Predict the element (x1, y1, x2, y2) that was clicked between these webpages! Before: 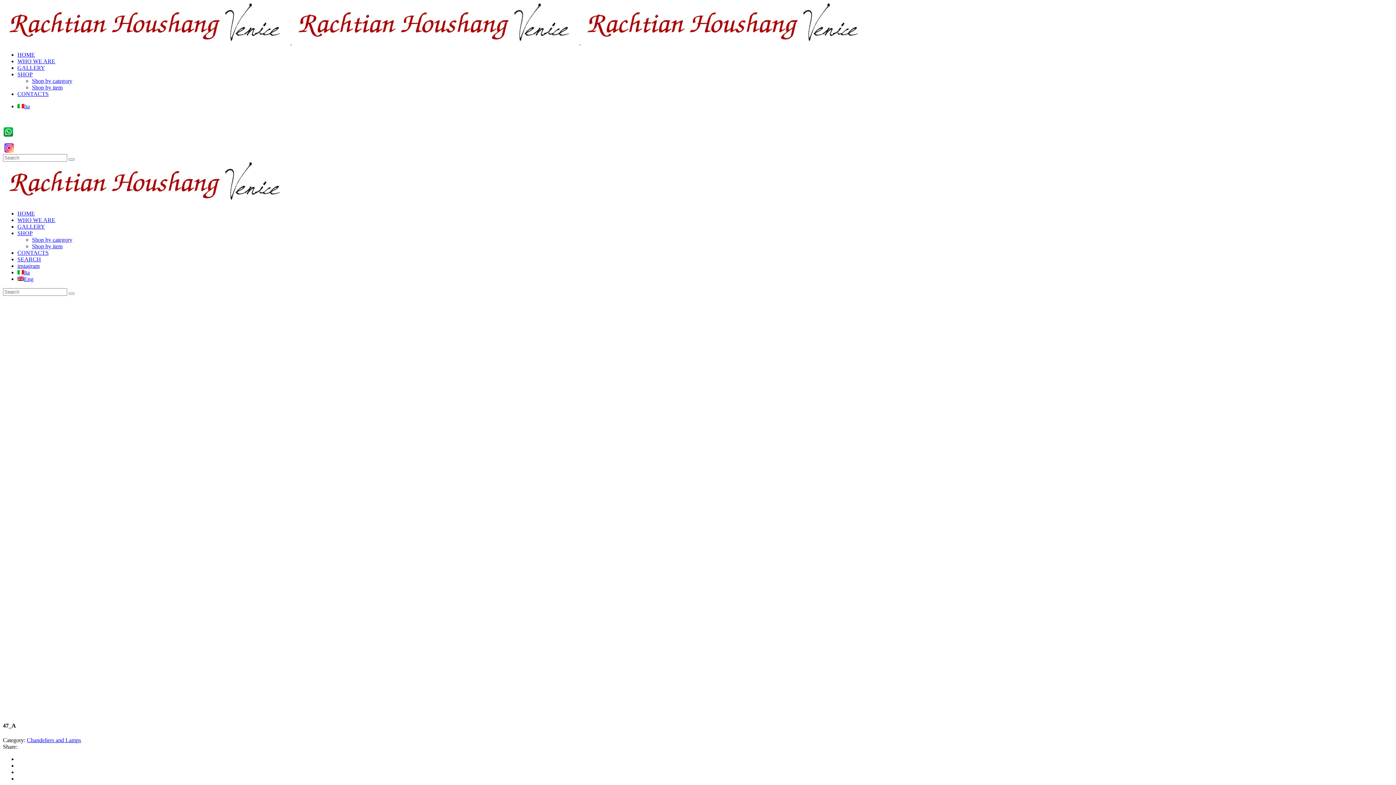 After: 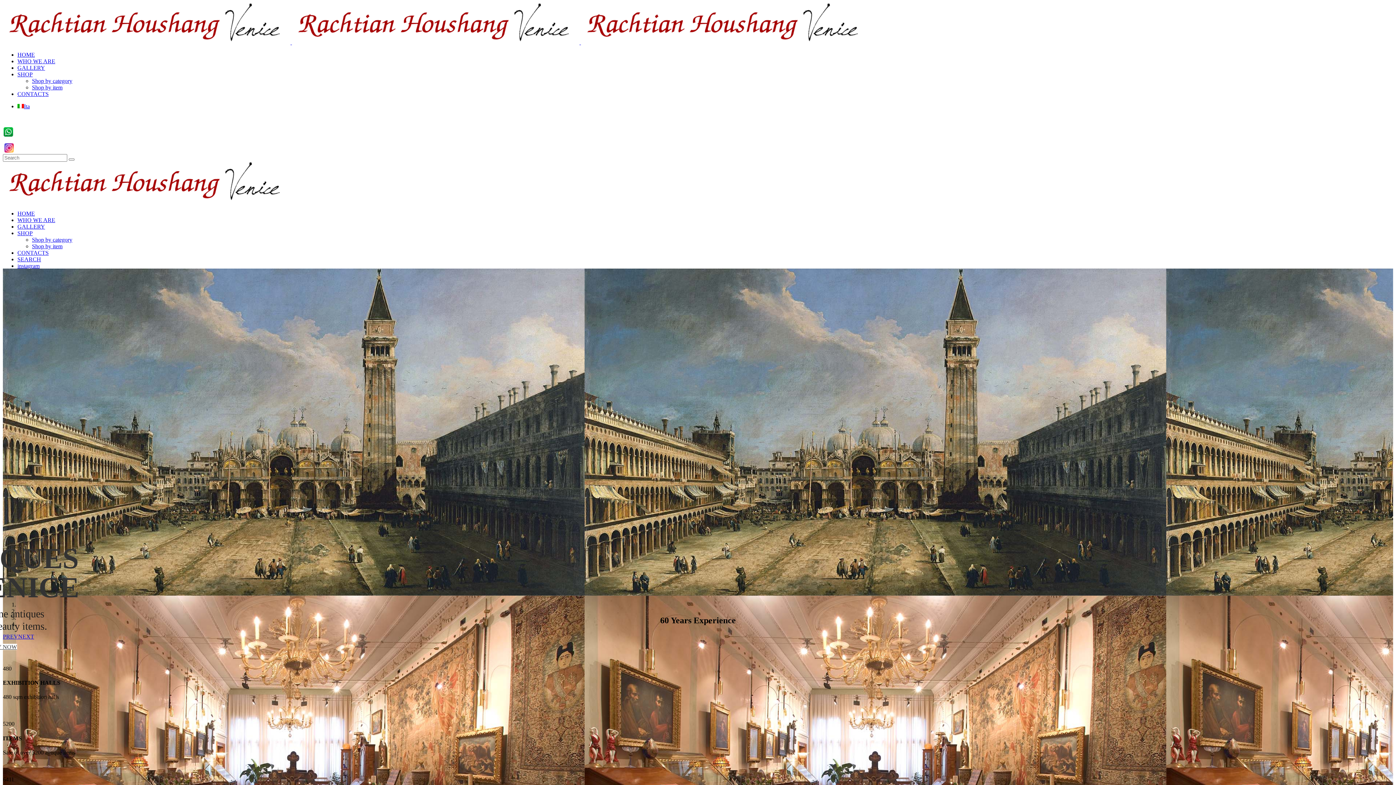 Action: bbox: (17, 51, 34, 57) label: HOME